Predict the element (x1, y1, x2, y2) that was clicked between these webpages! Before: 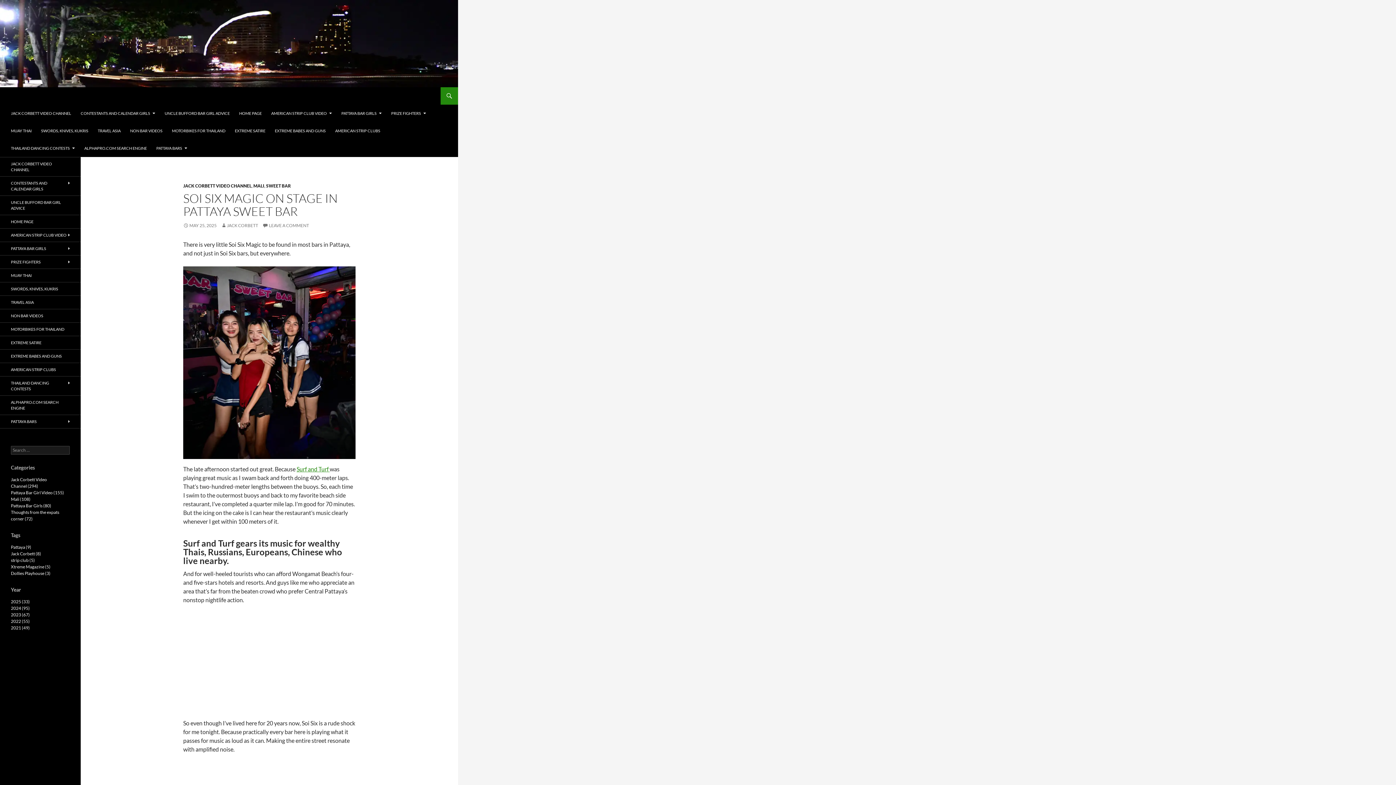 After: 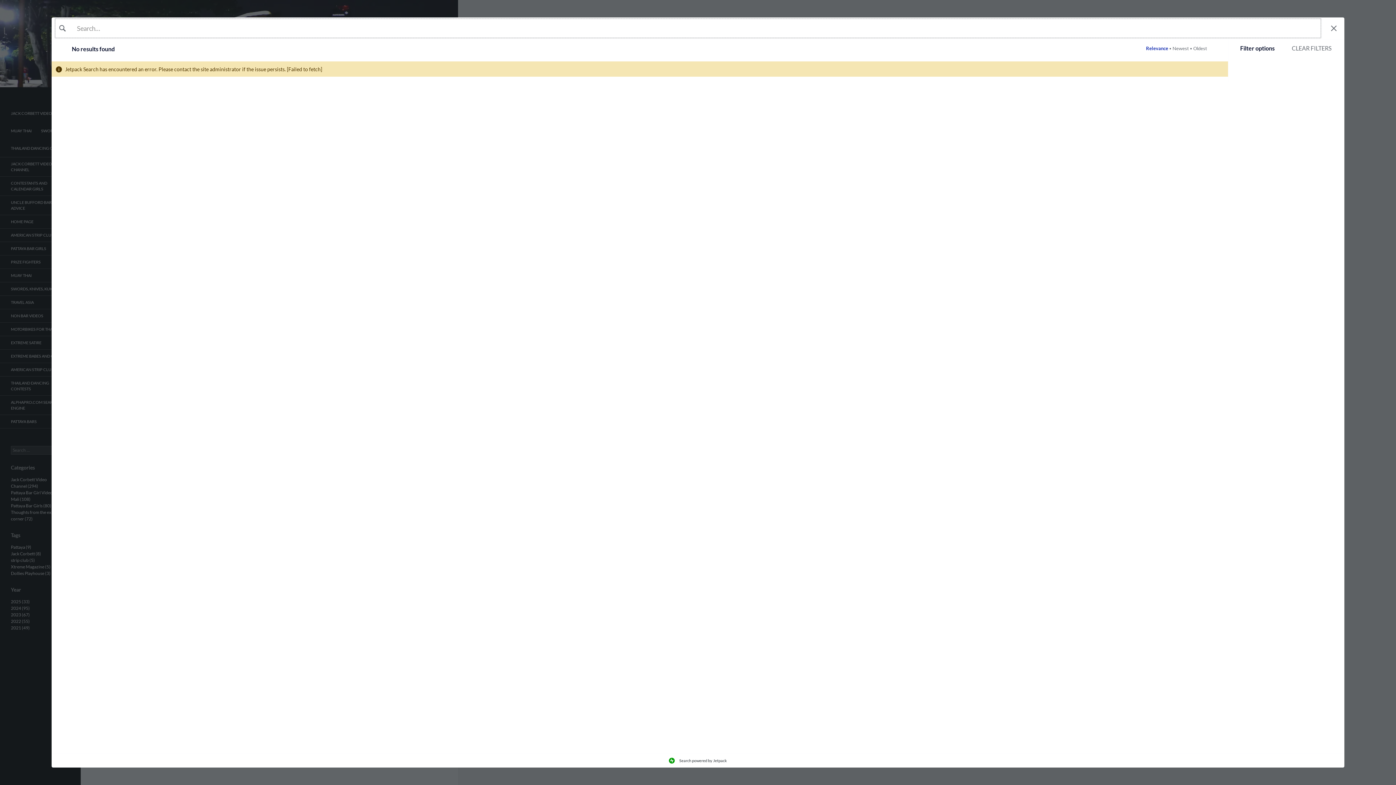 Action: label: Dollies Playhouse (3) bbox: (10, 570, 50, 576)